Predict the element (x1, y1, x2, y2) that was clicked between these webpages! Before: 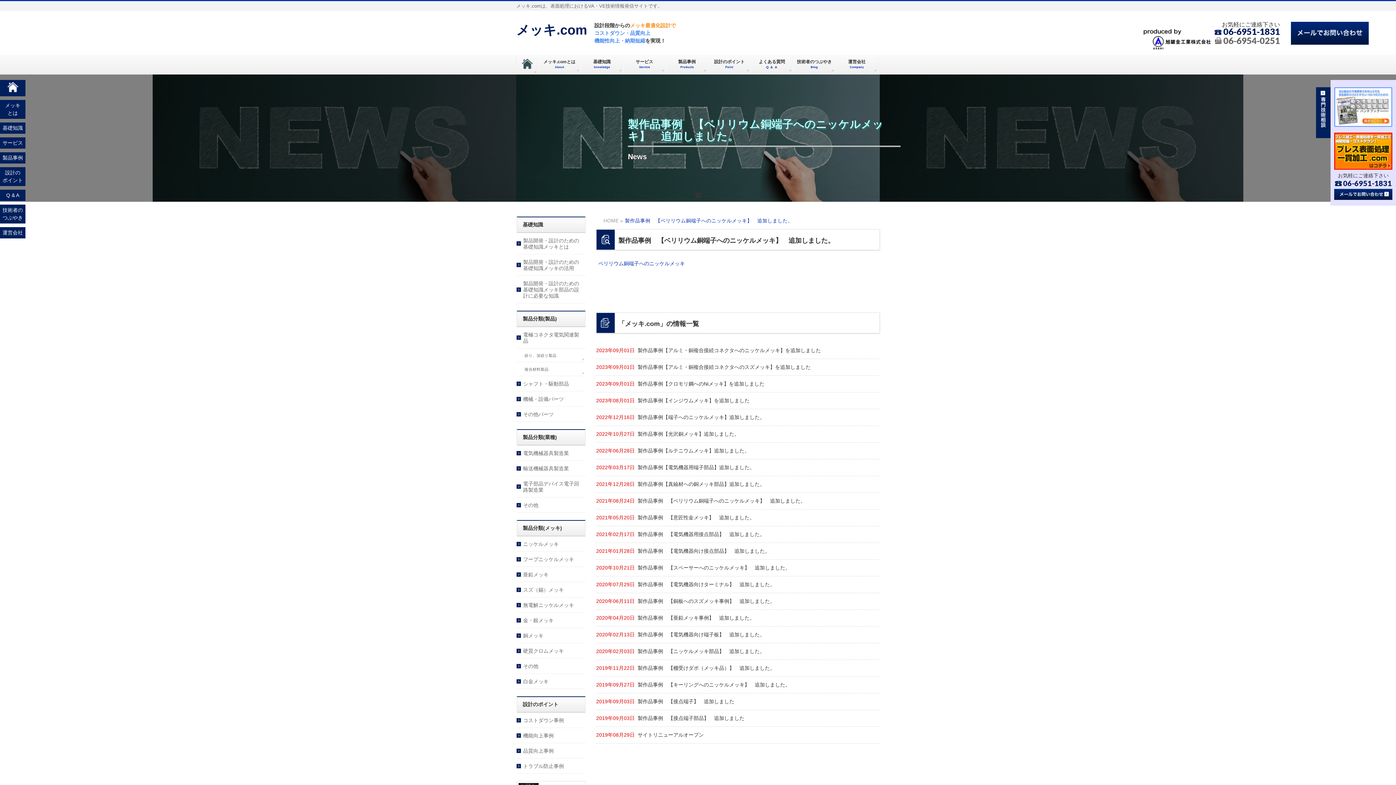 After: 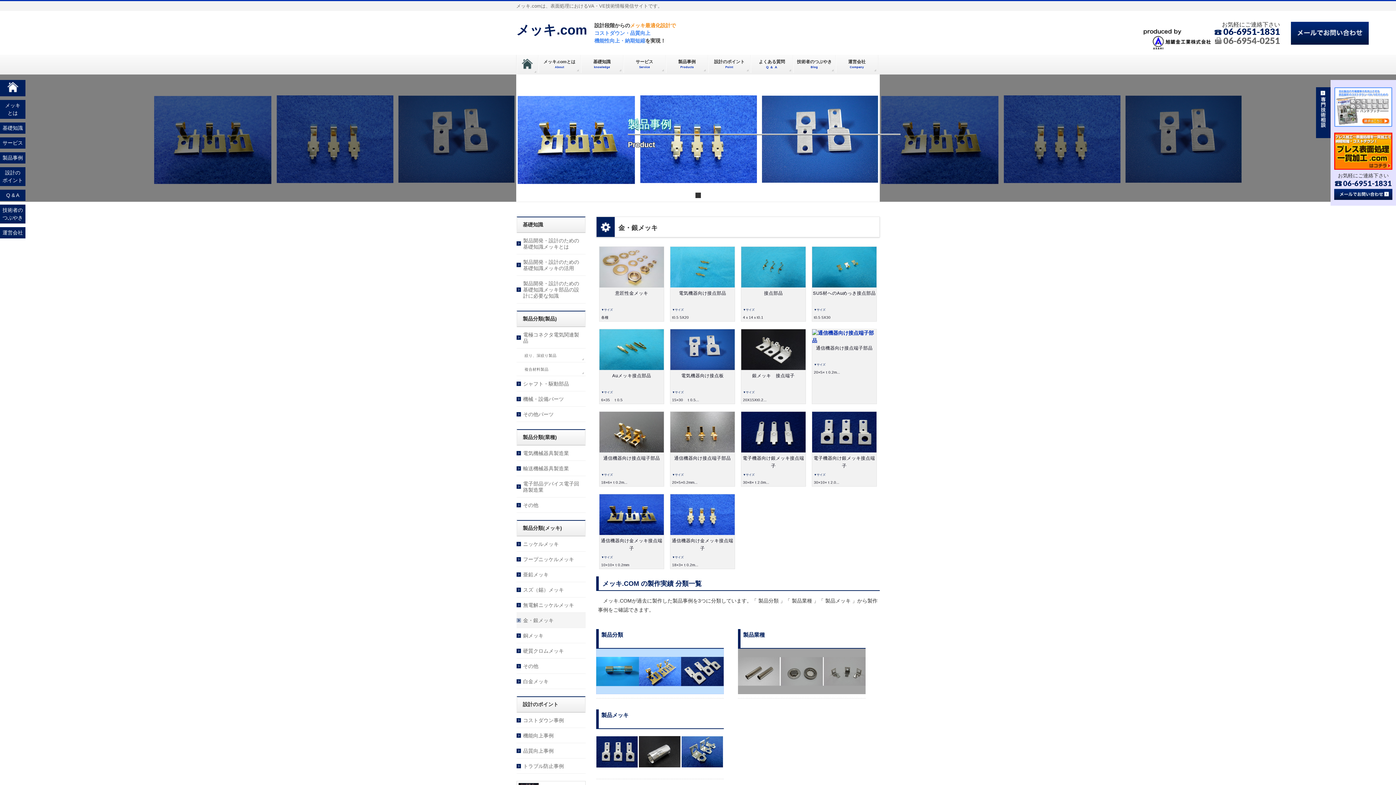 Action: label: 金・銀メッキ bbox: (516, 613, 585, 628)